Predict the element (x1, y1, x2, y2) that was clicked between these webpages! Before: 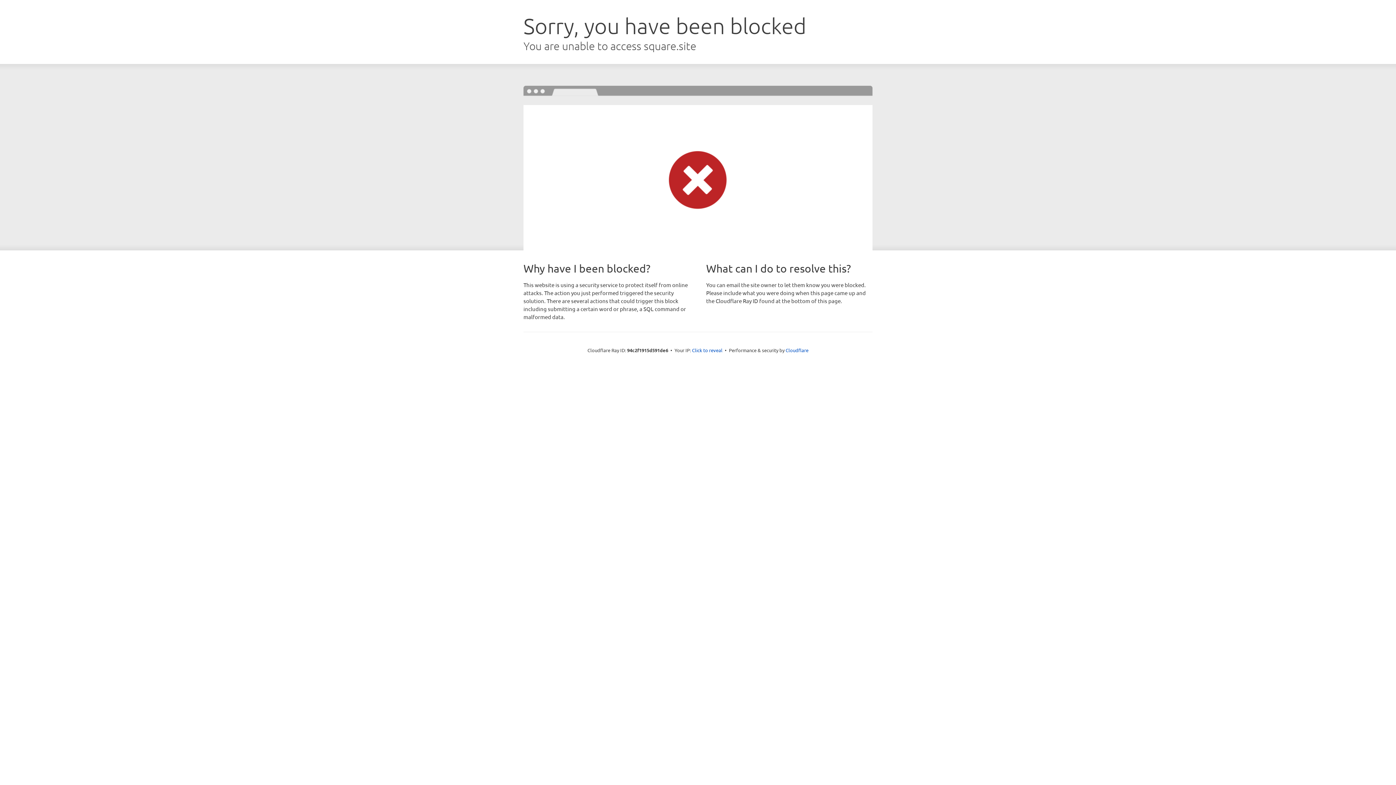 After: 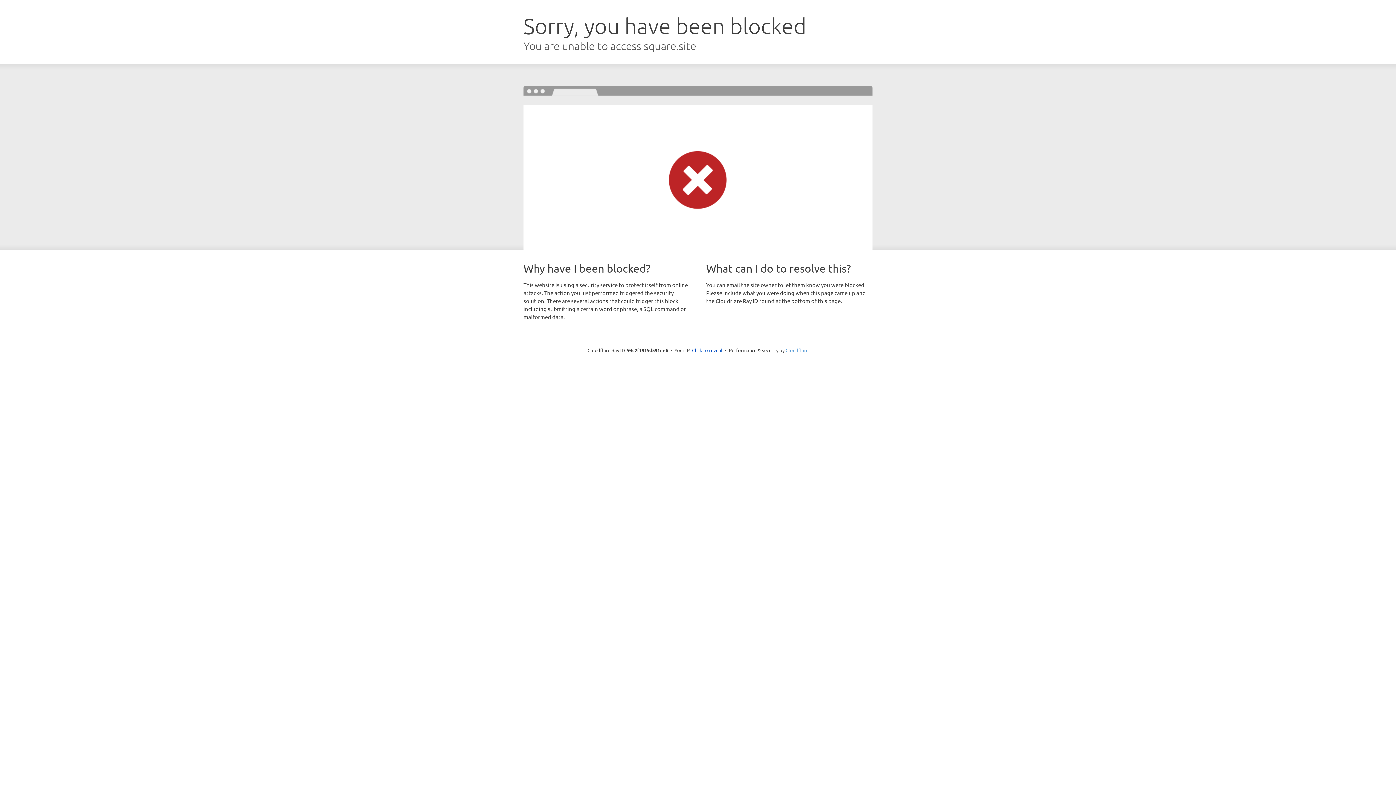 Action: label: Cloudflare bbox: (785, 347, 808, 353)